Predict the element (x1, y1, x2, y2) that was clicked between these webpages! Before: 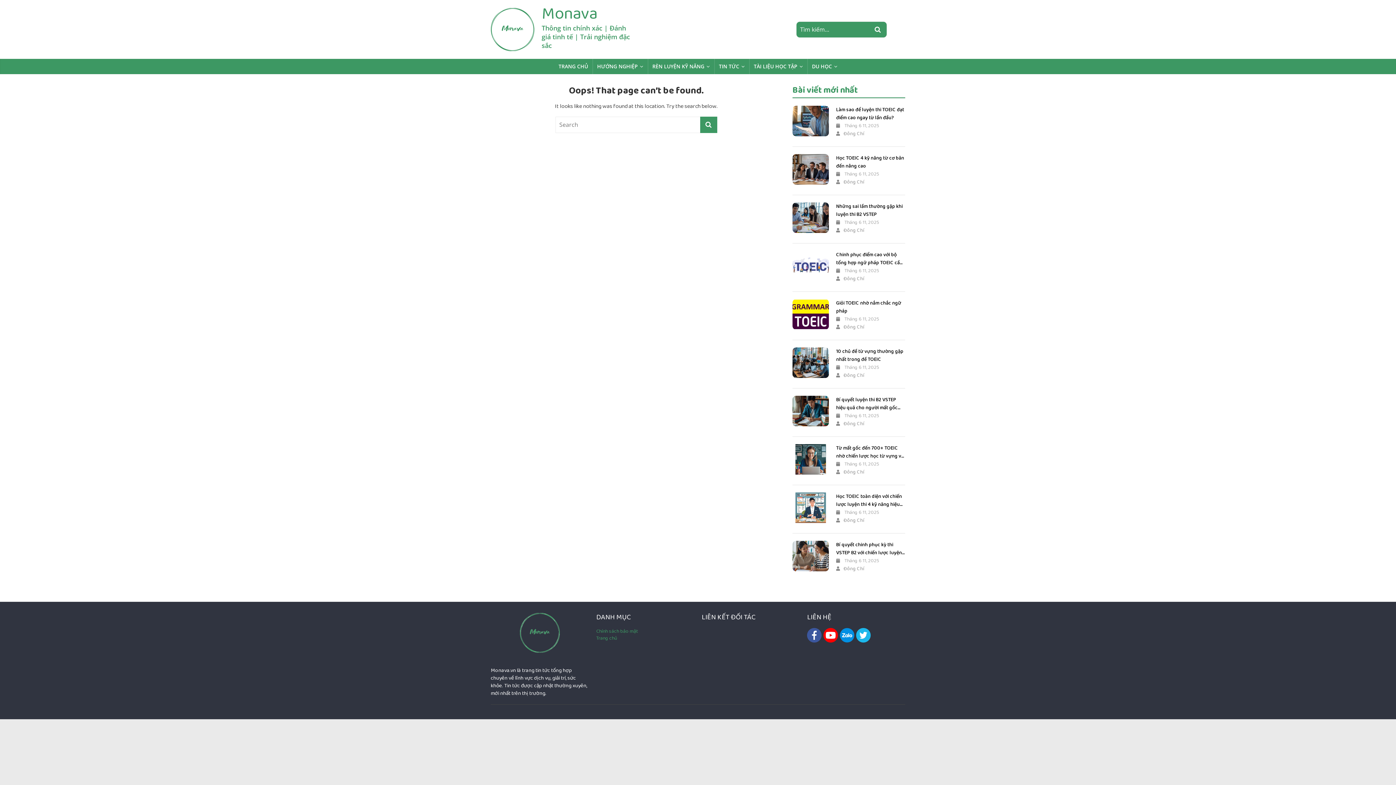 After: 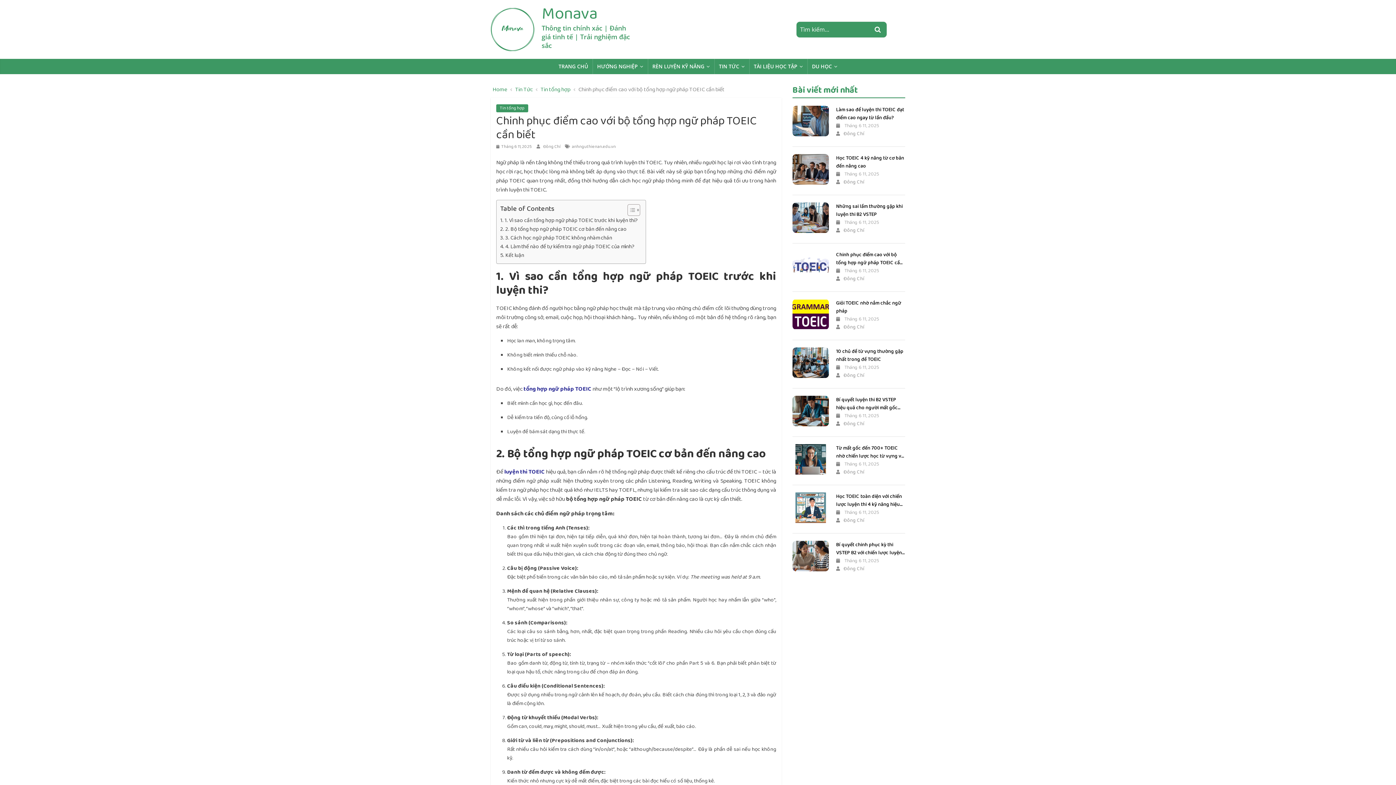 Action: label: Chinh phục điểm cao với bộ tổng hợp ngữ pháp TOEIC cần biết bbox: (836, 250, 905, 266)